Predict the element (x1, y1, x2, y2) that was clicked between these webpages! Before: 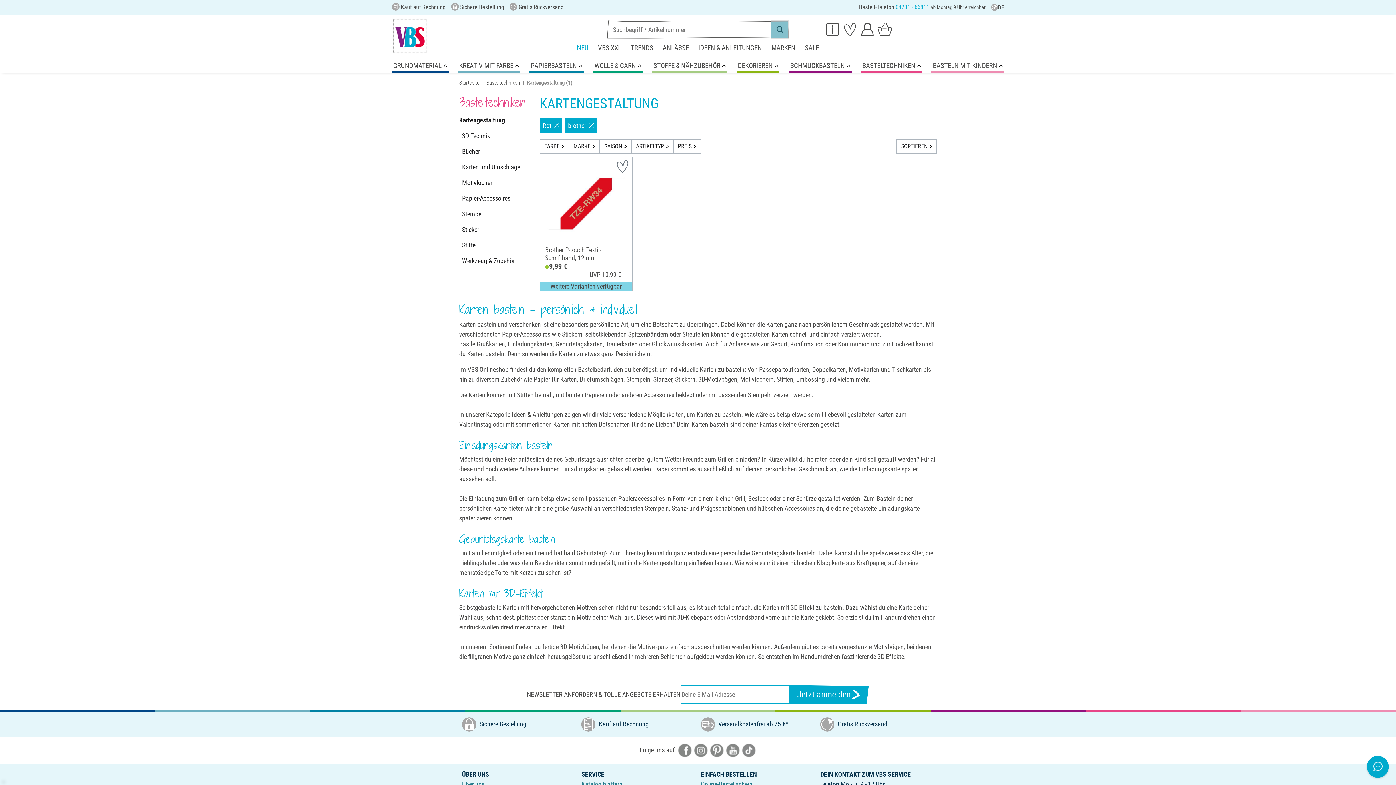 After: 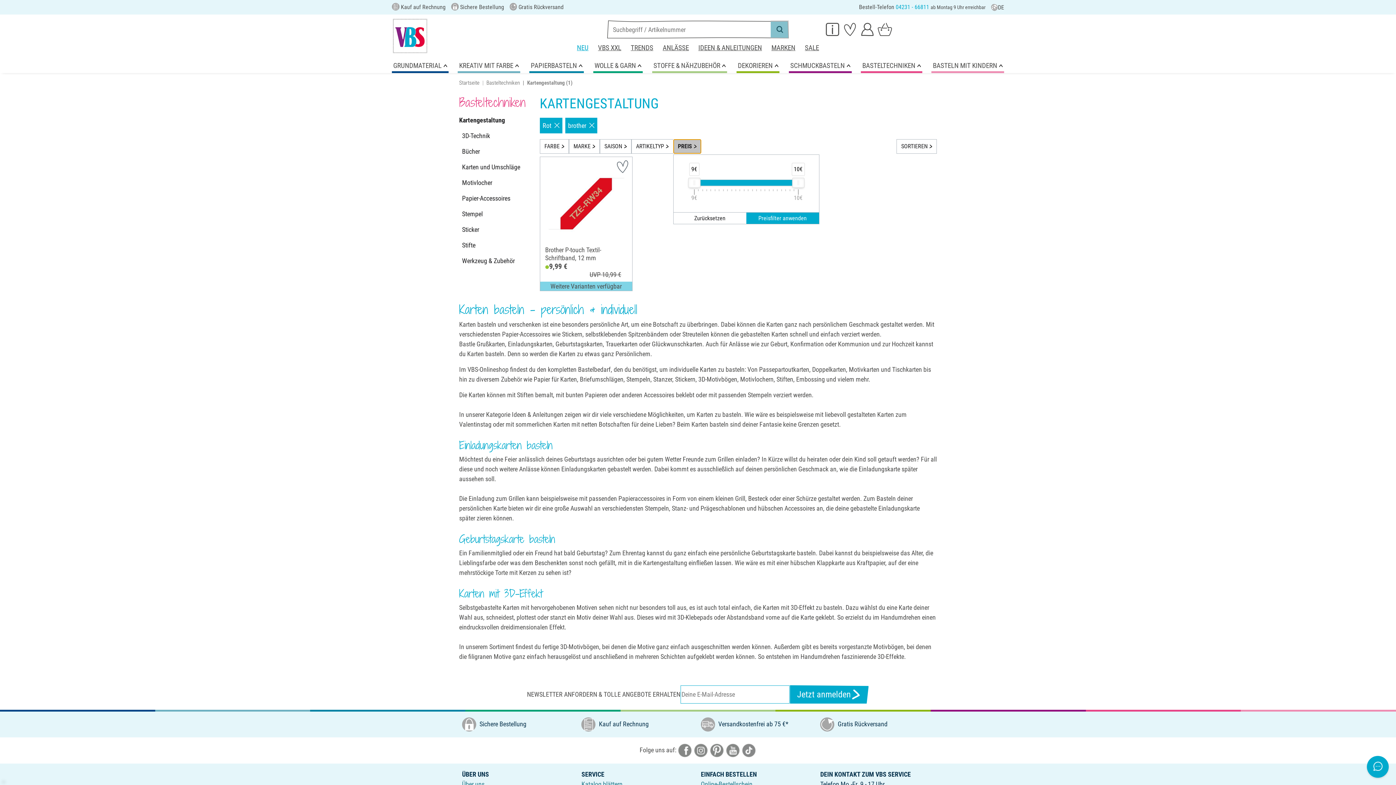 Action: label: PREIS bbox: (673, 139, 700, 153)